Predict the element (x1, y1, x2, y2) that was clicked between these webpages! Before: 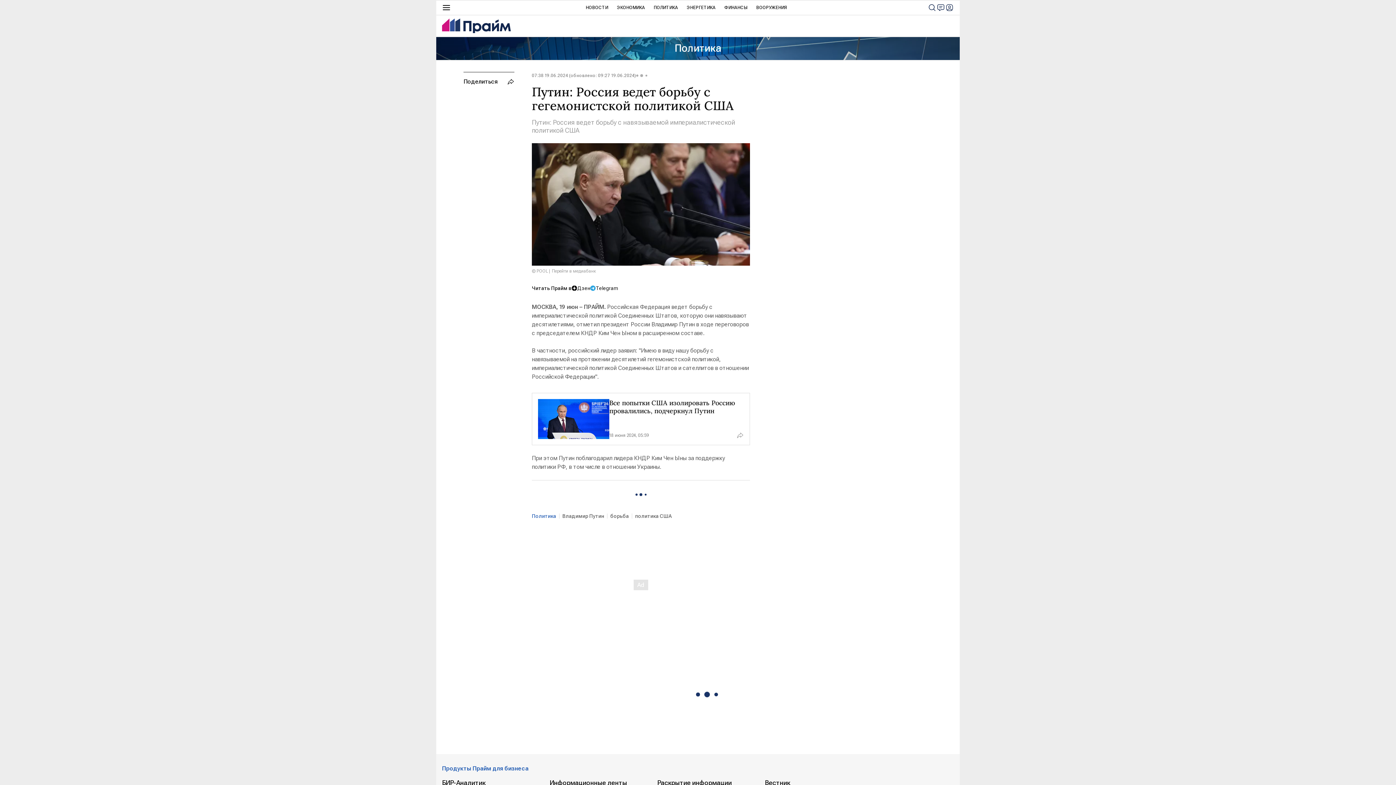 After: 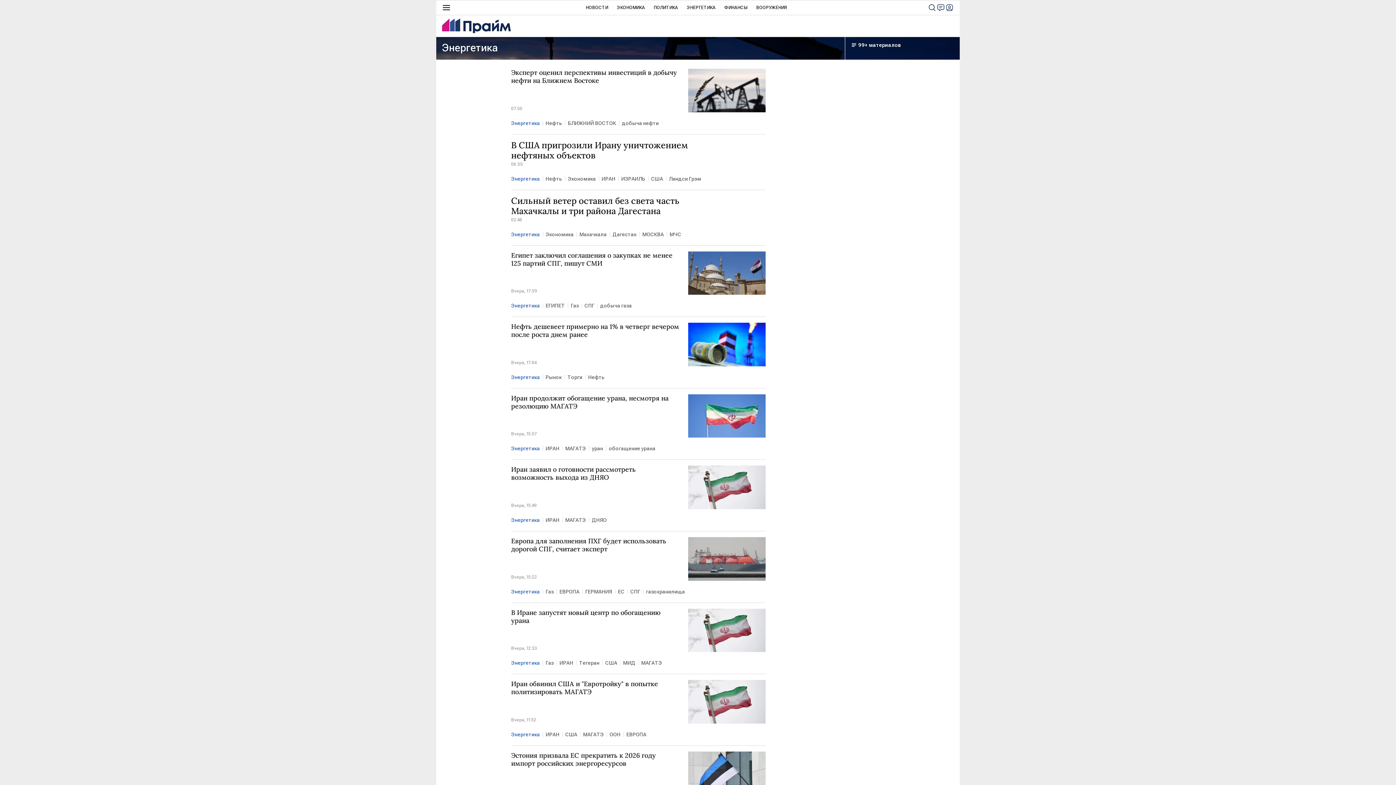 Action: label: ЭНЕРГЕТИКА bbox: (686, 0, 715, 14)